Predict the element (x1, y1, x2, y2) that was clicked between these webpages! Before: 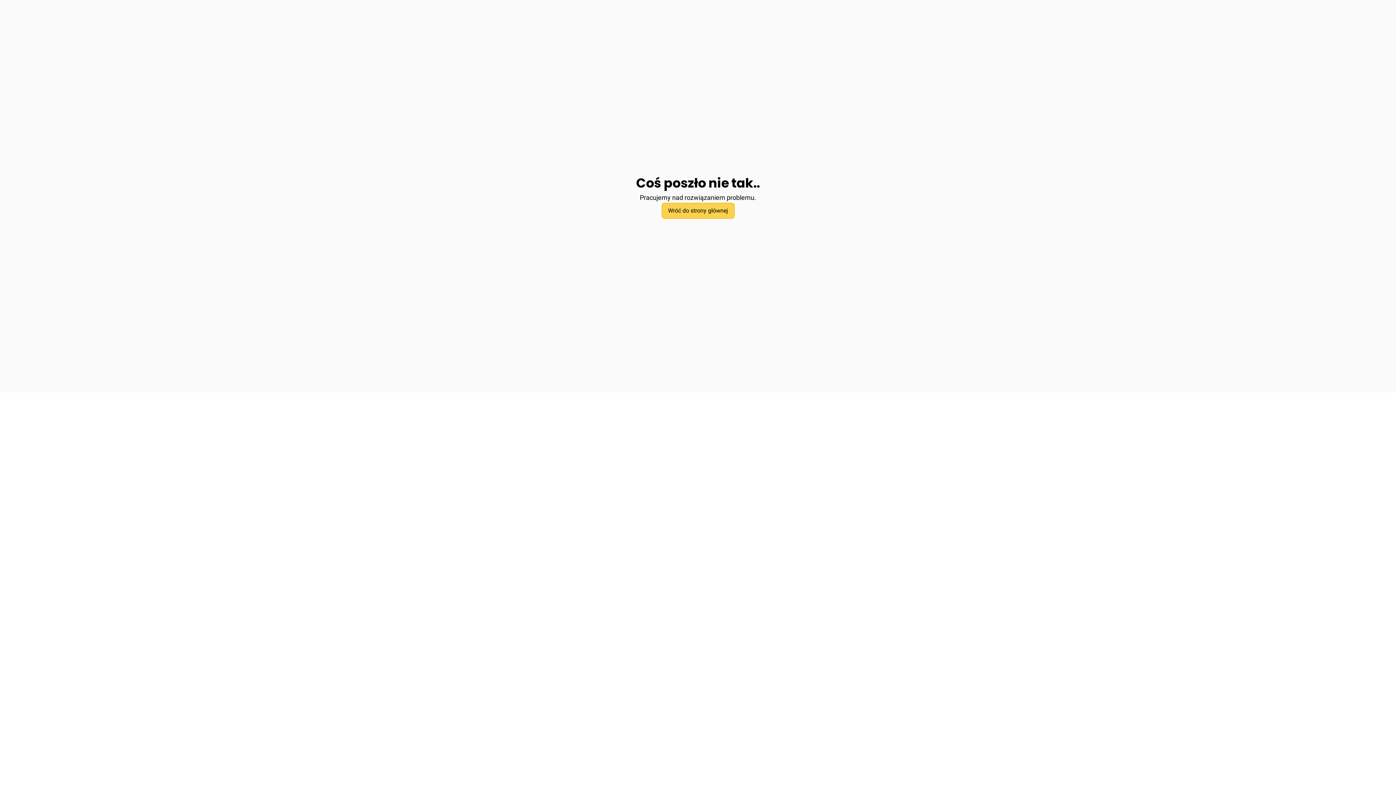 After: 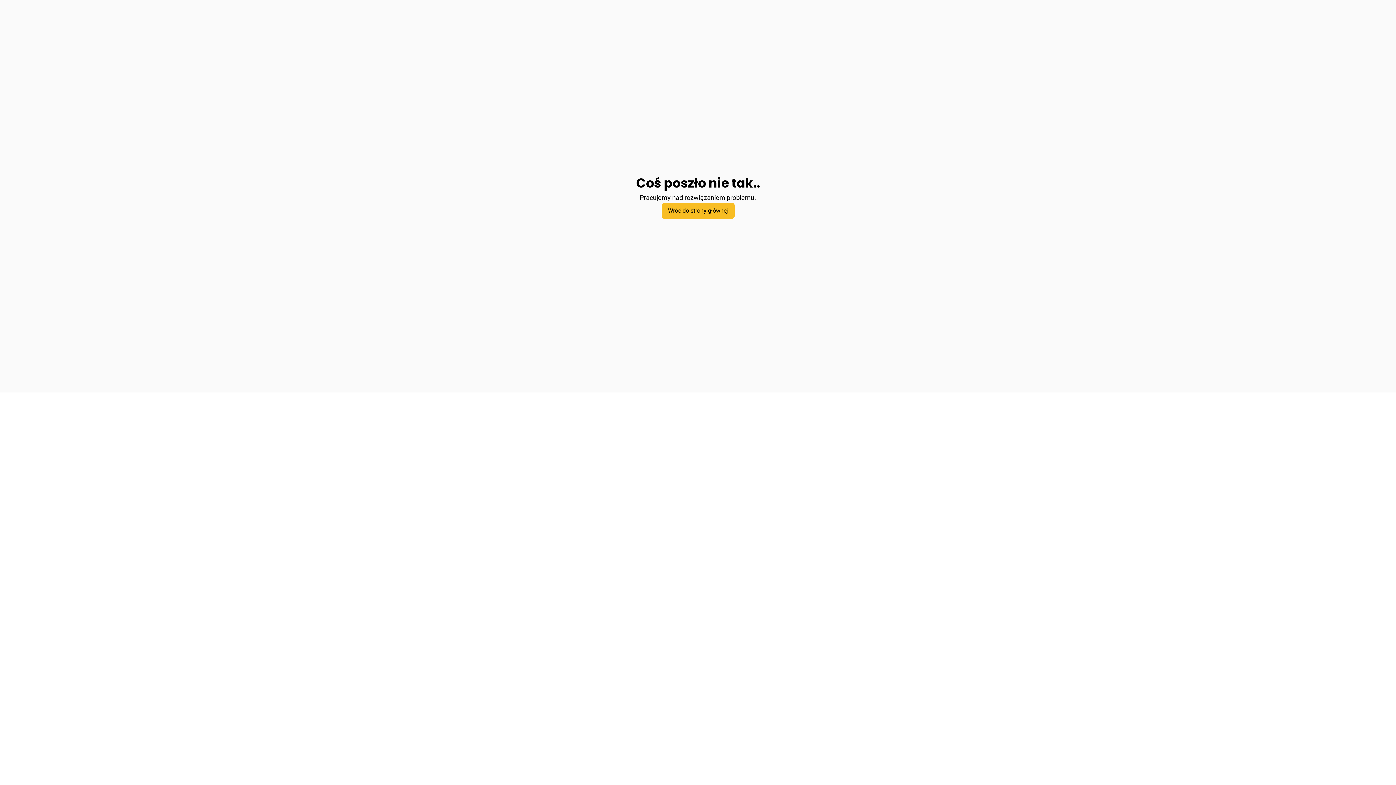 Action: label: Wróć do strony głównej bbox: (661, 202, 734, 218)